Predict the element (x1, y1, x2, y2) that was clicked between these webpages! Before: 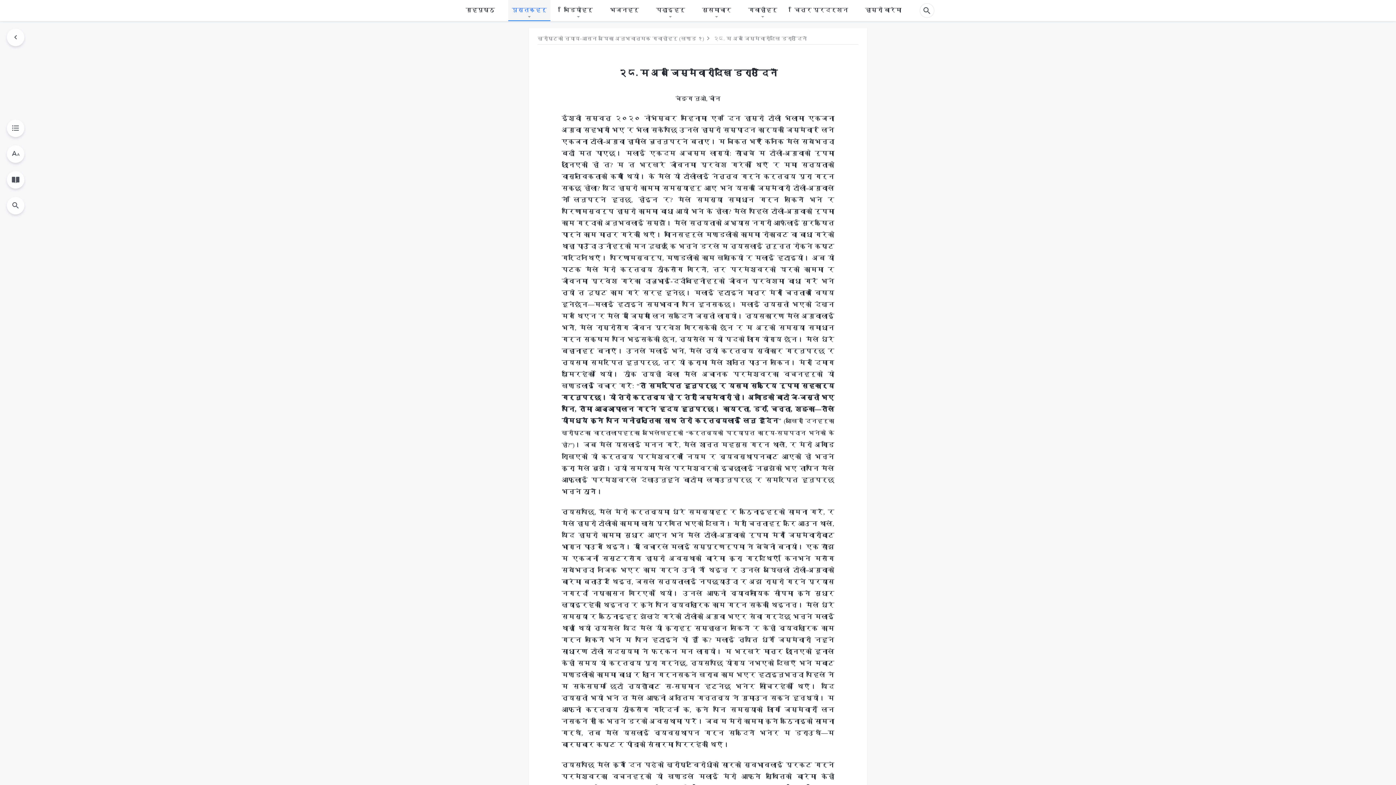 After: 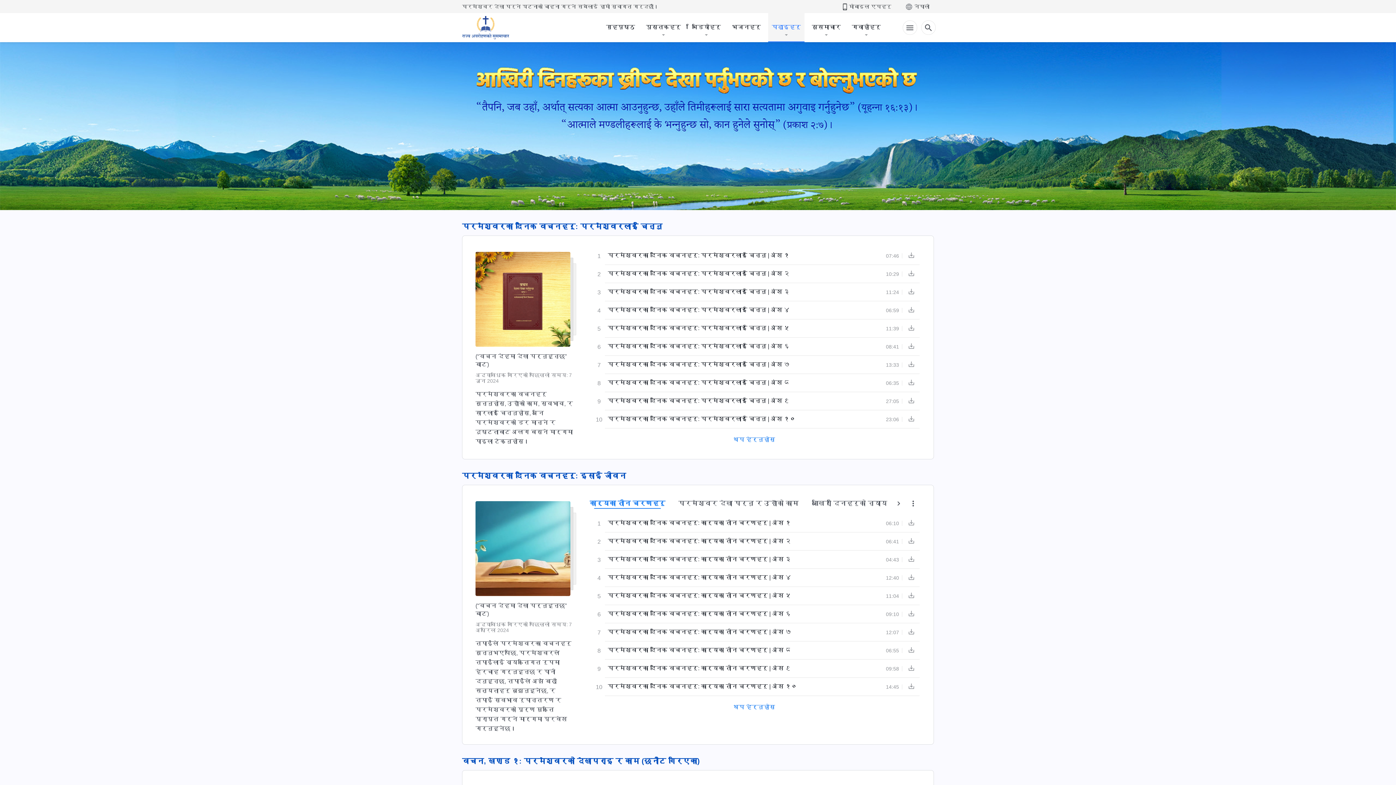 Action: bbox: (652, 0, 688, 20) label: पढाइहरू